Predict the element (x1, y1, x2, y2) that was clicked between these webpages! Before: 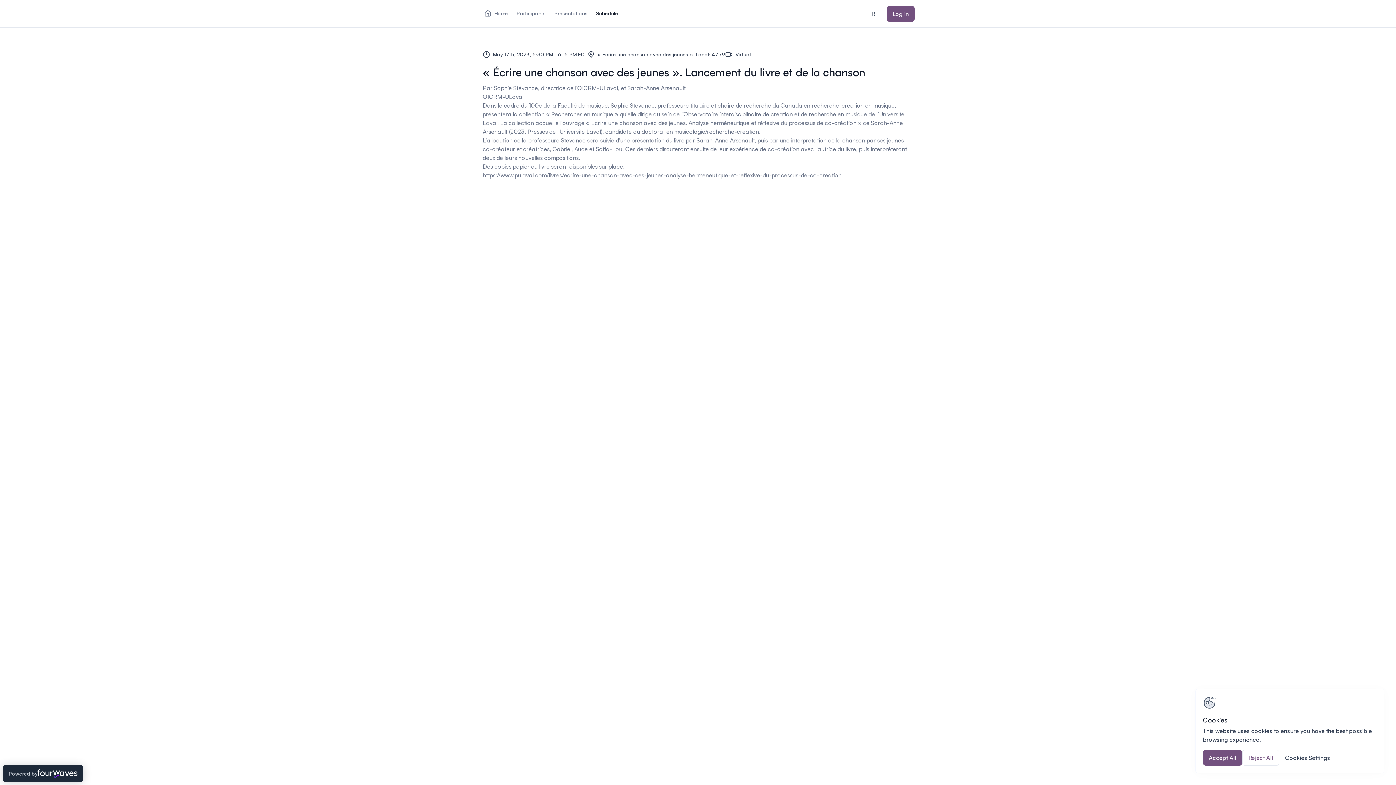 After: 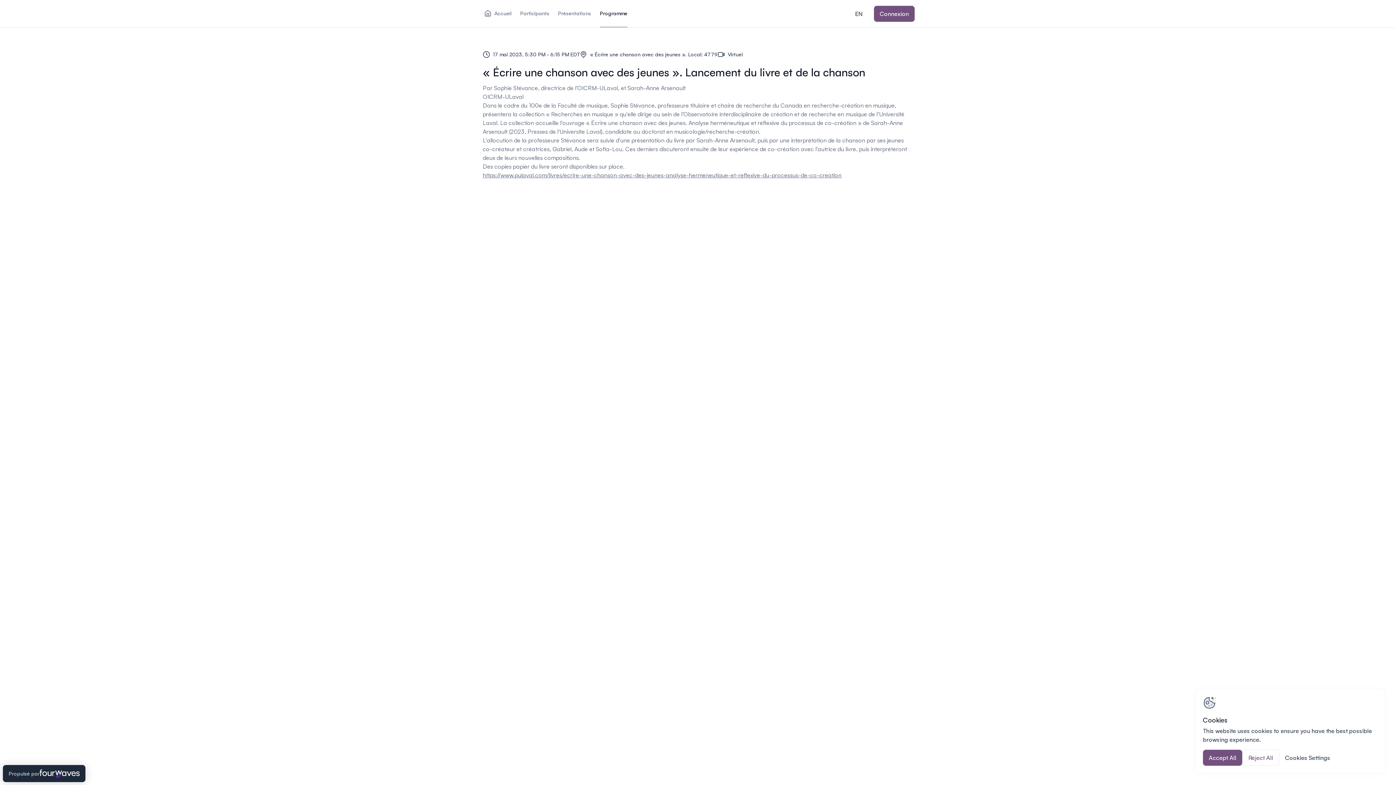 Action: bbox: (862, 5, 881, 21) label: Browse in Français